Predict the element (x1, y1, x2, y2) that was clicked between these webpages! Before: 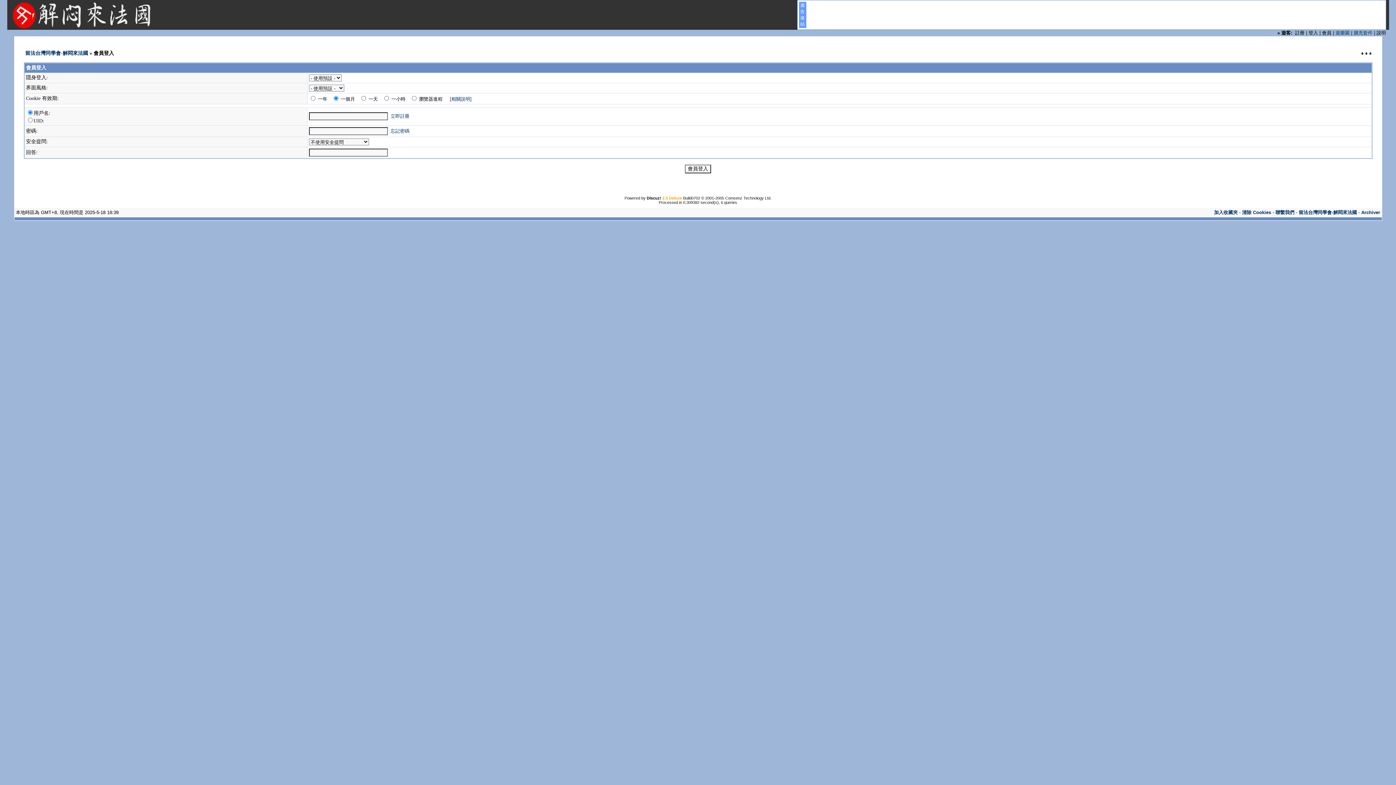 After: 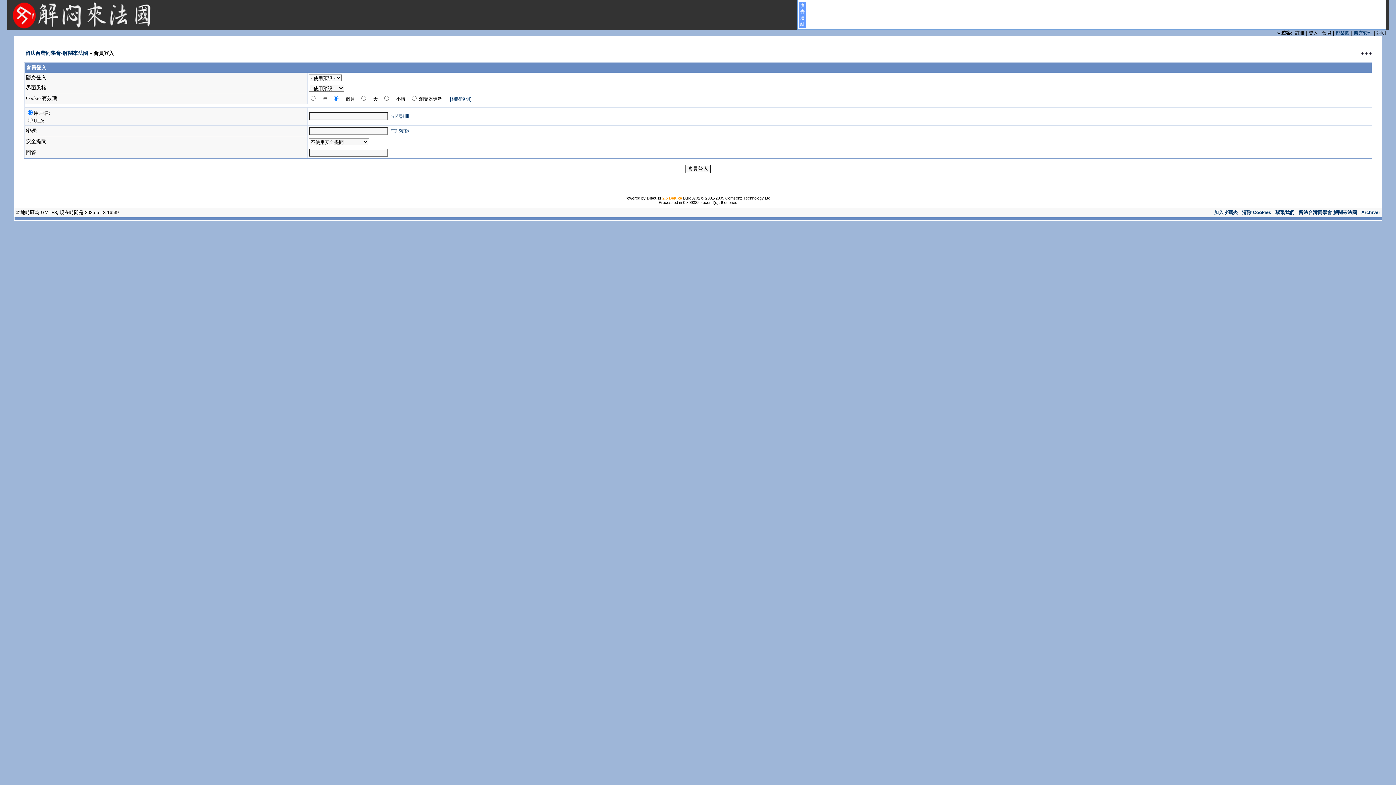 Action: bbox: (646, 196, 661, 200) label: Discuz!